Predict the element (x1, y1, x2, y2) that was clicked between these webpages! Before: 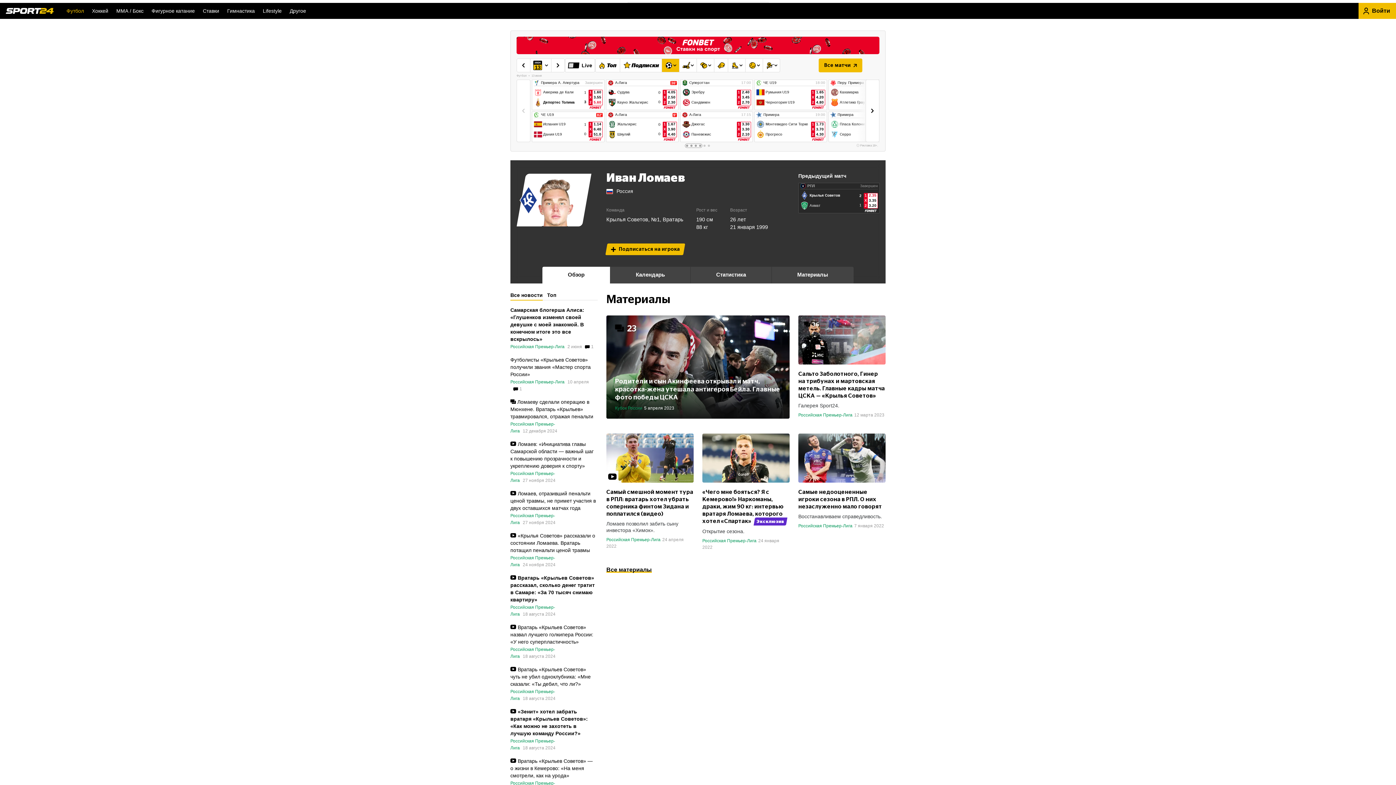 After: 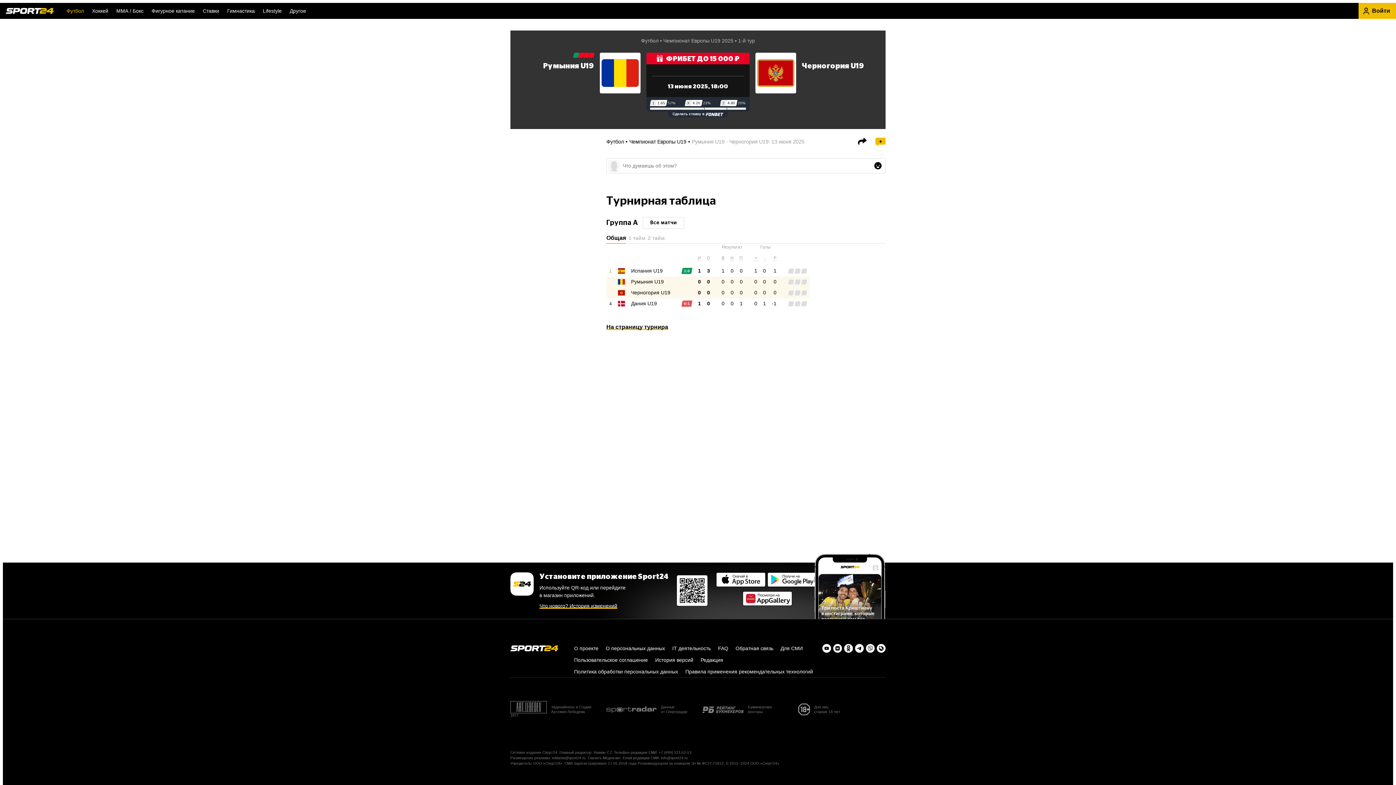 Action: bbox: (756, 88, 809, 106) label: Румыния U19
Черногория U19